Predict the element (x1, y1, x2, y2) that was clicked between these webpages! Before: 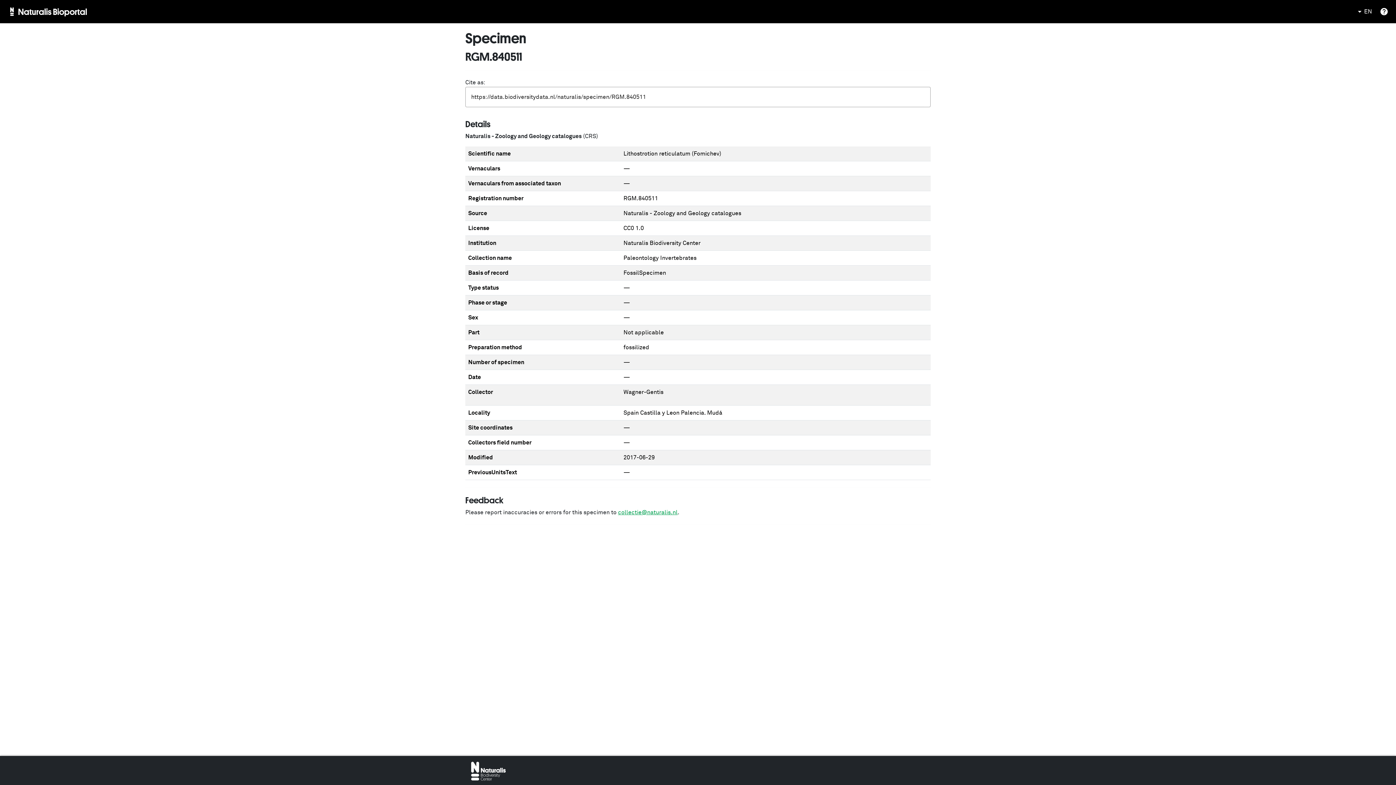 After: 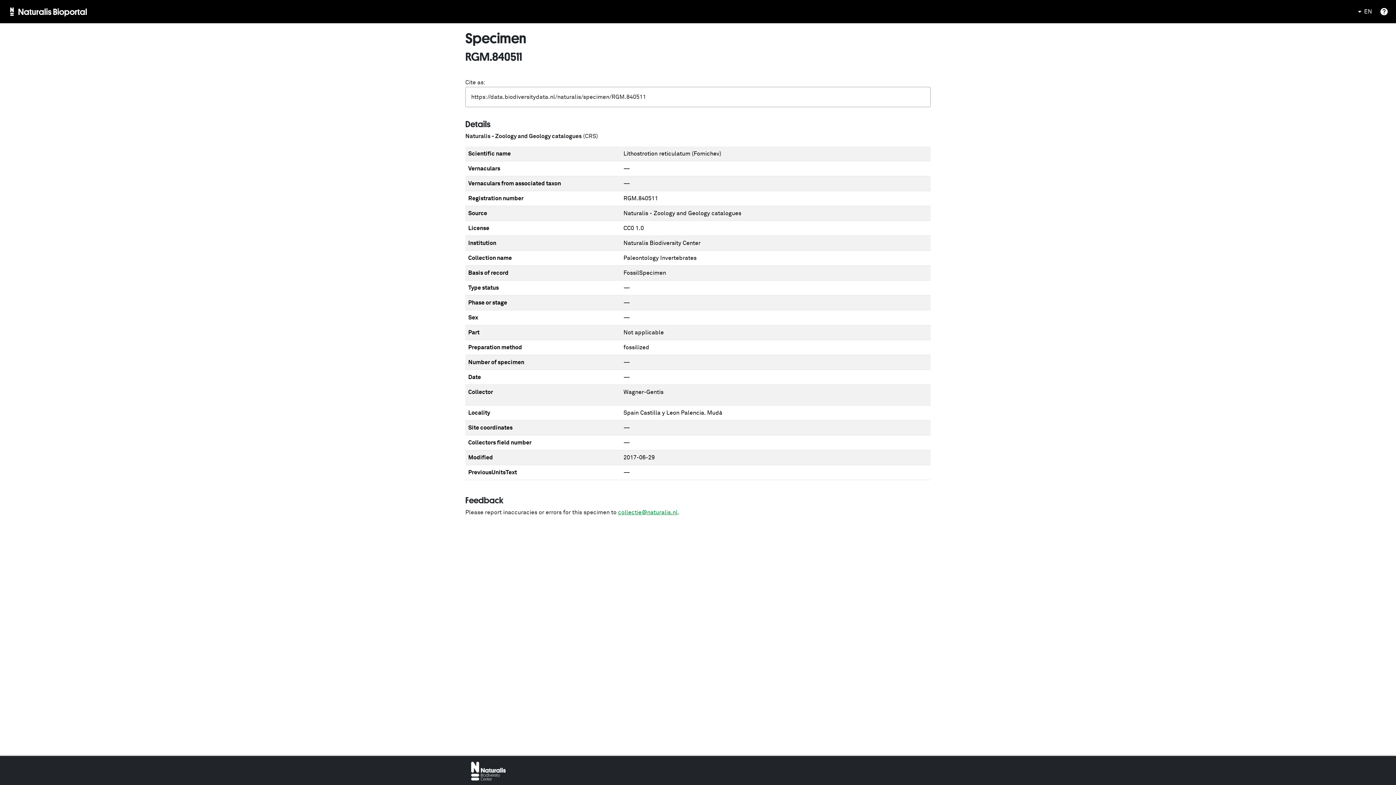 Action: label: collectie@naturalis.nl bbox: (618, 509, 677, 515)